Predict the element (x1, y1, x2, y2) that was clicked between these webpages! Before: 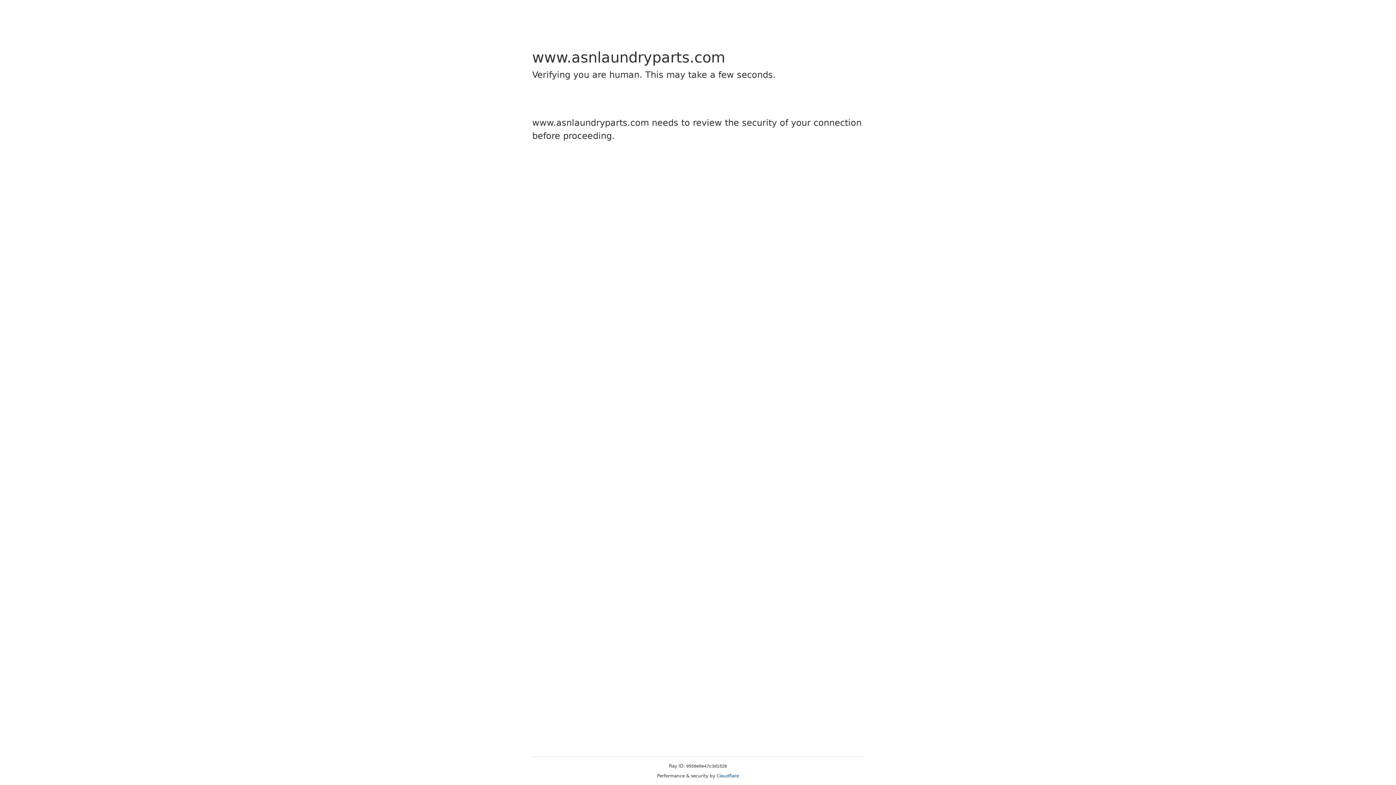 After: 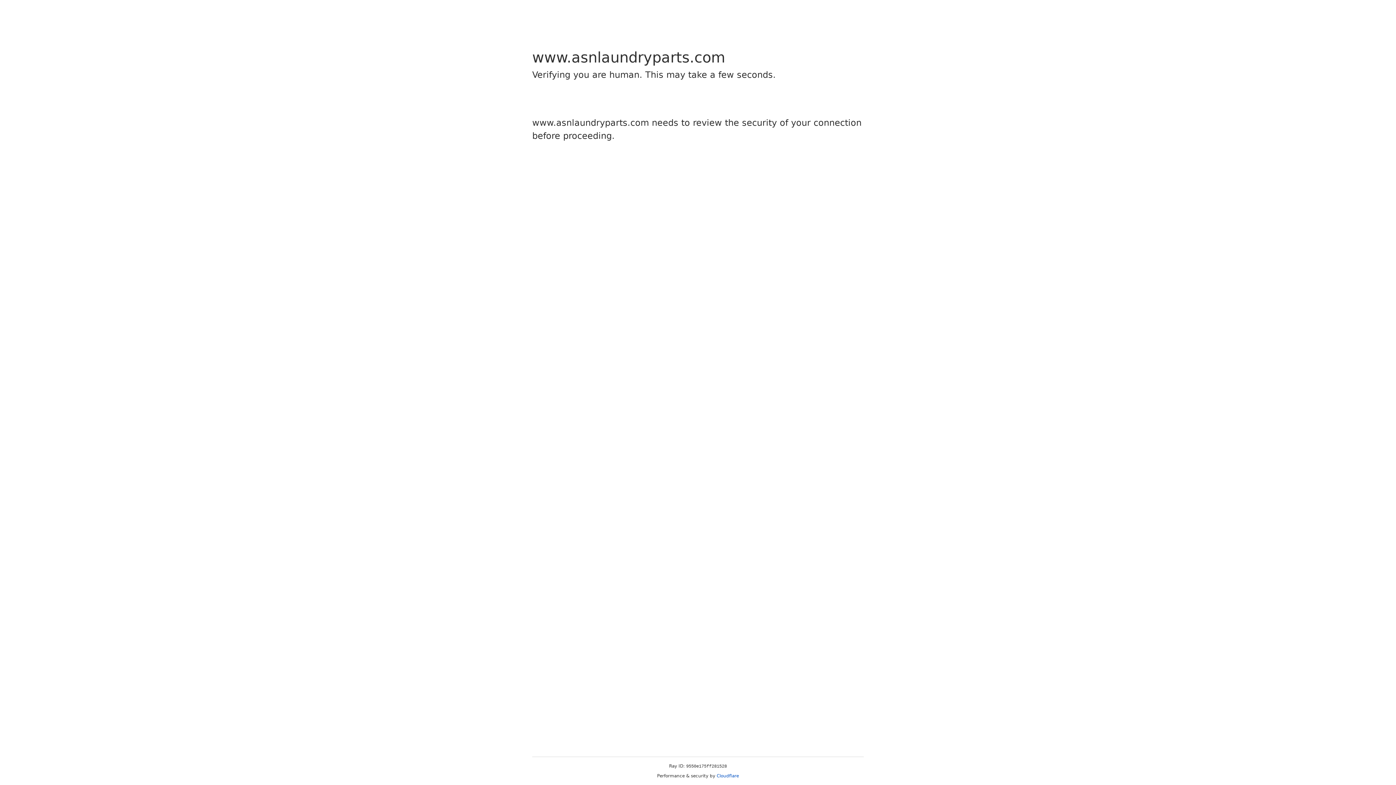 Action: label: Cloudflare bbox: (716, 773, 739, 778)